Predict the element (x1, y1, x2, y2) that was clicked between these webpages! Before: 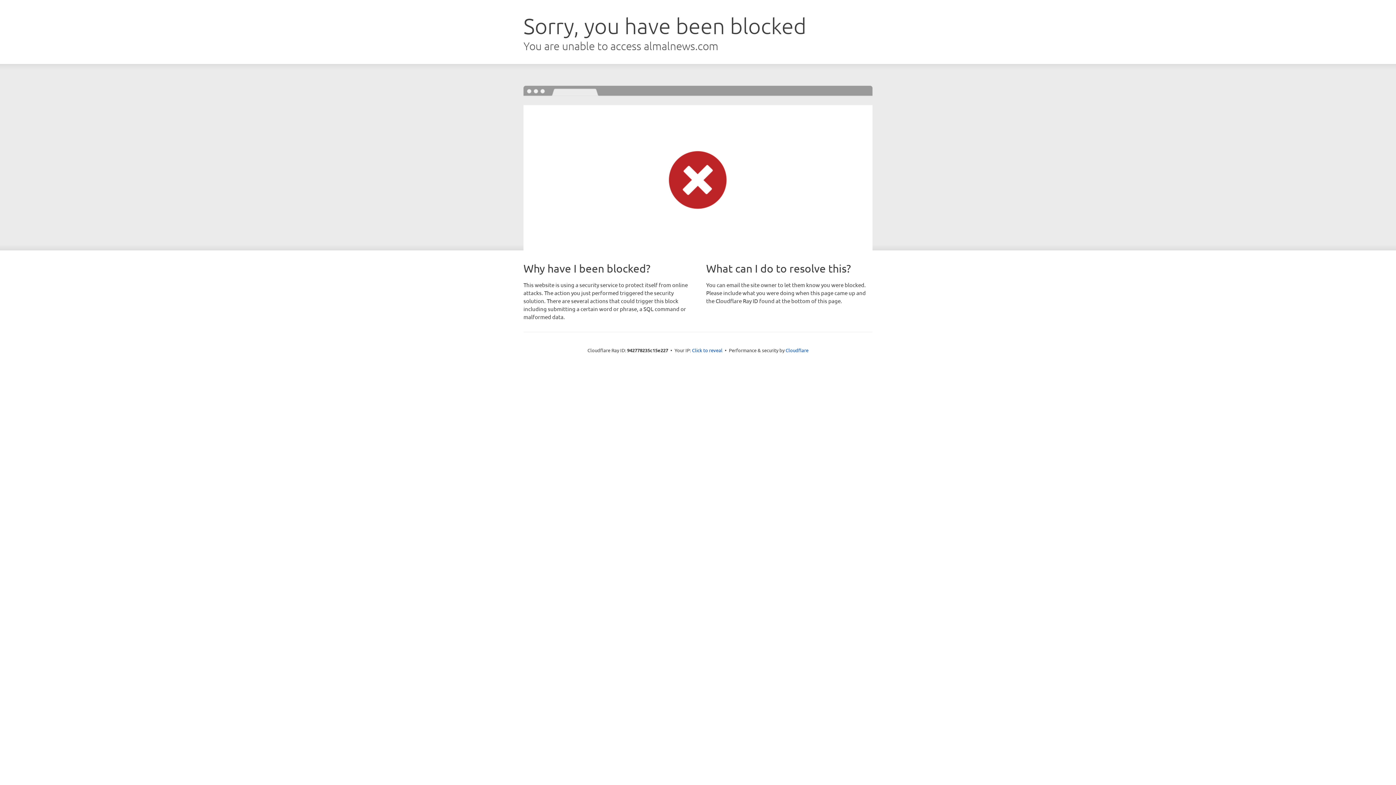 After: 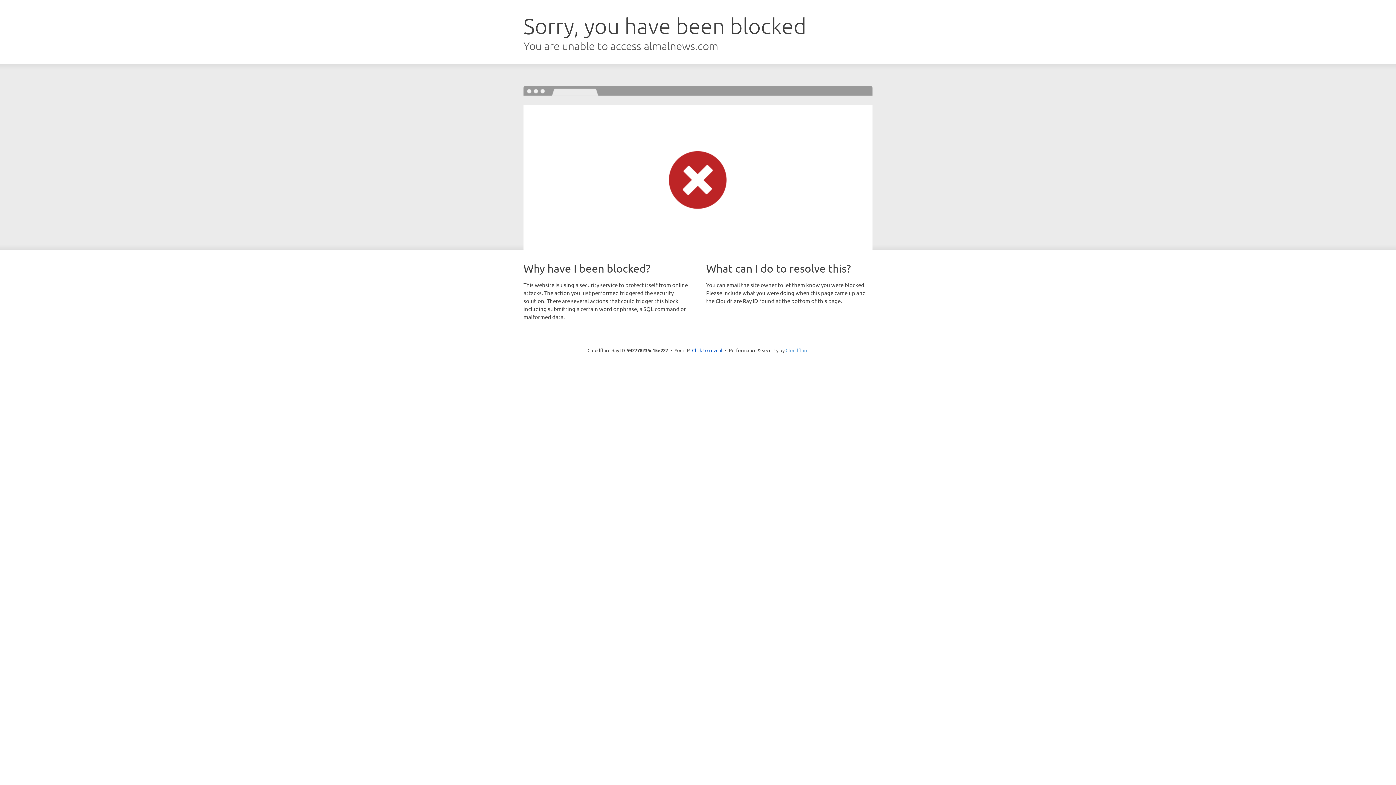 Action: label: Cloudflare bbox: (785, 347, 808, 353)